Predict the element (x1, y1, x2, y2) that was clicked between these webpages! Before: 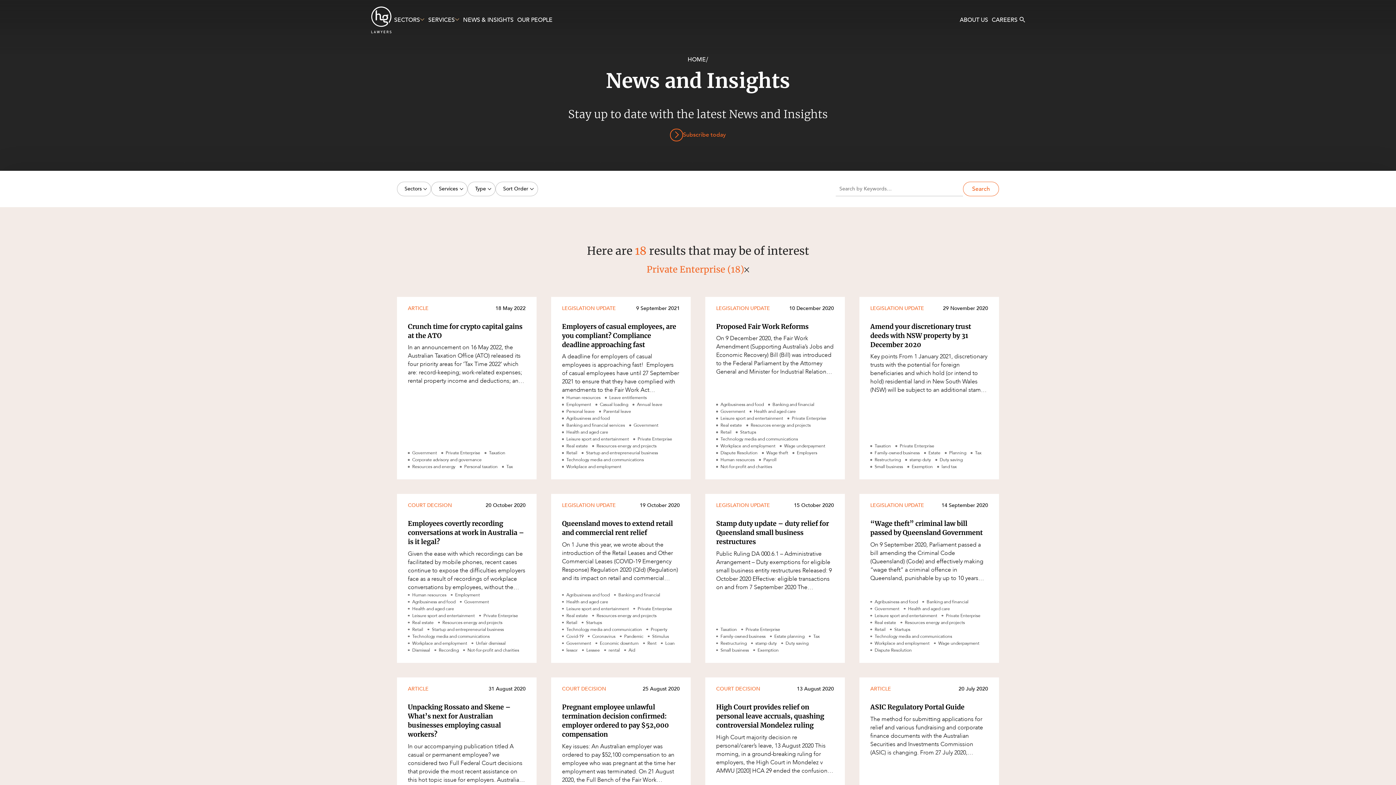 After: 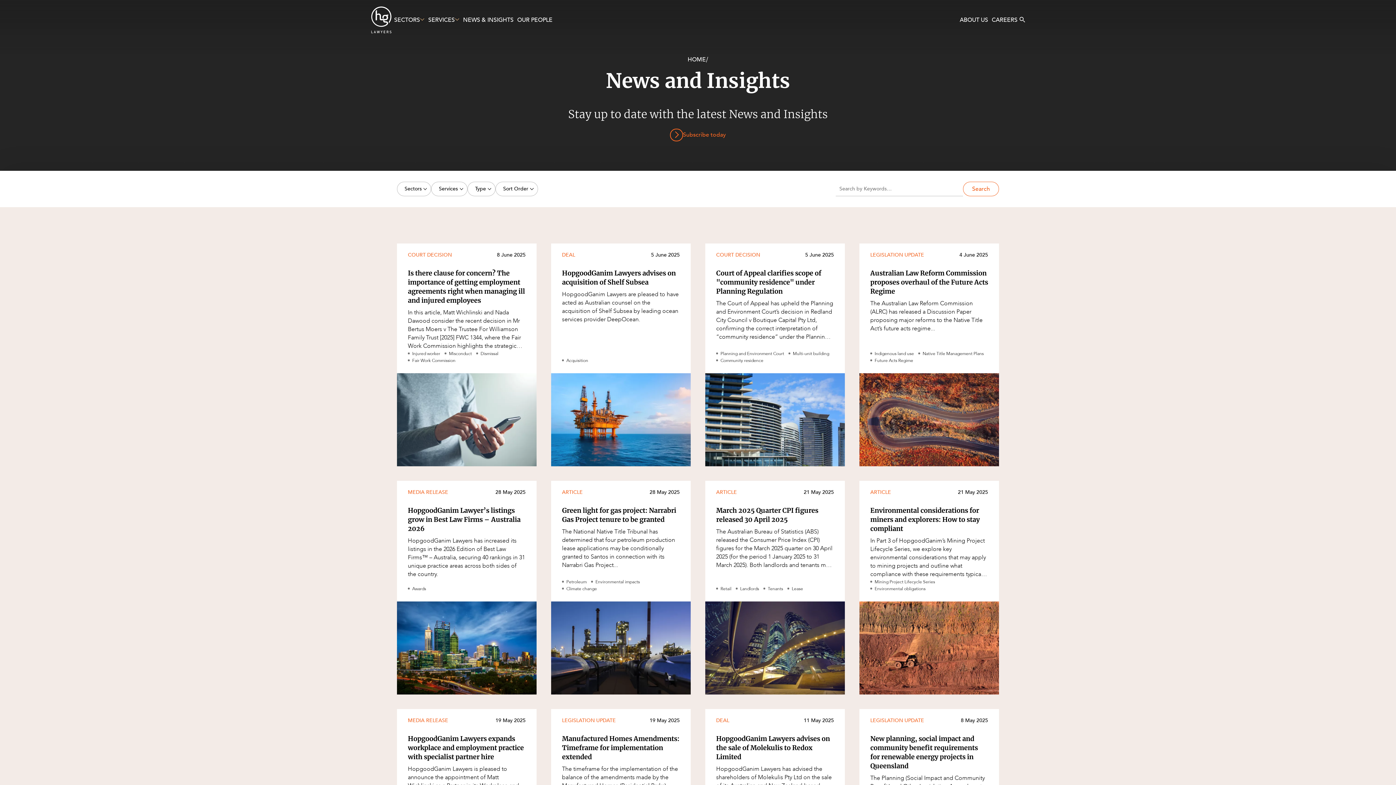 Action: bbox: (461, 15, 515, 24) label: NEWS & INSIGHTS